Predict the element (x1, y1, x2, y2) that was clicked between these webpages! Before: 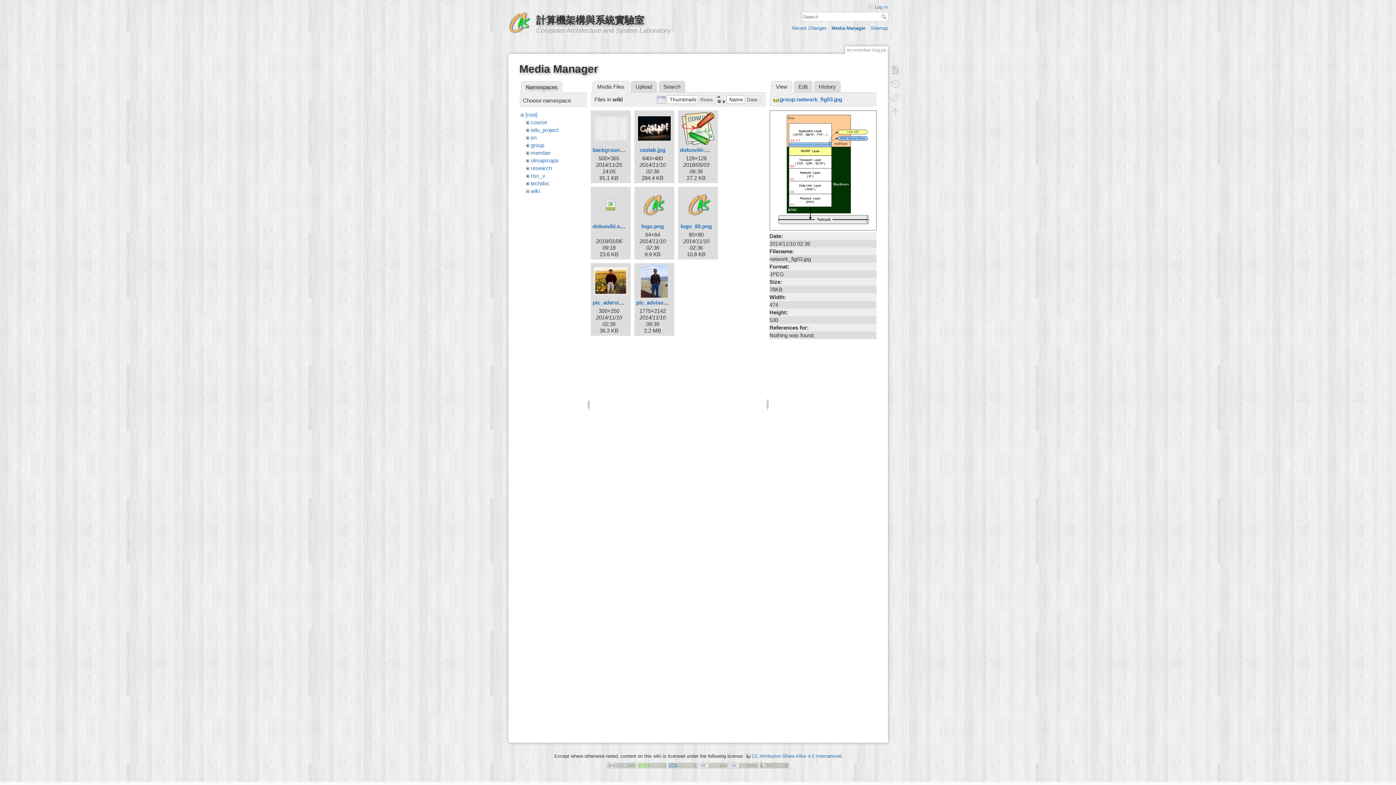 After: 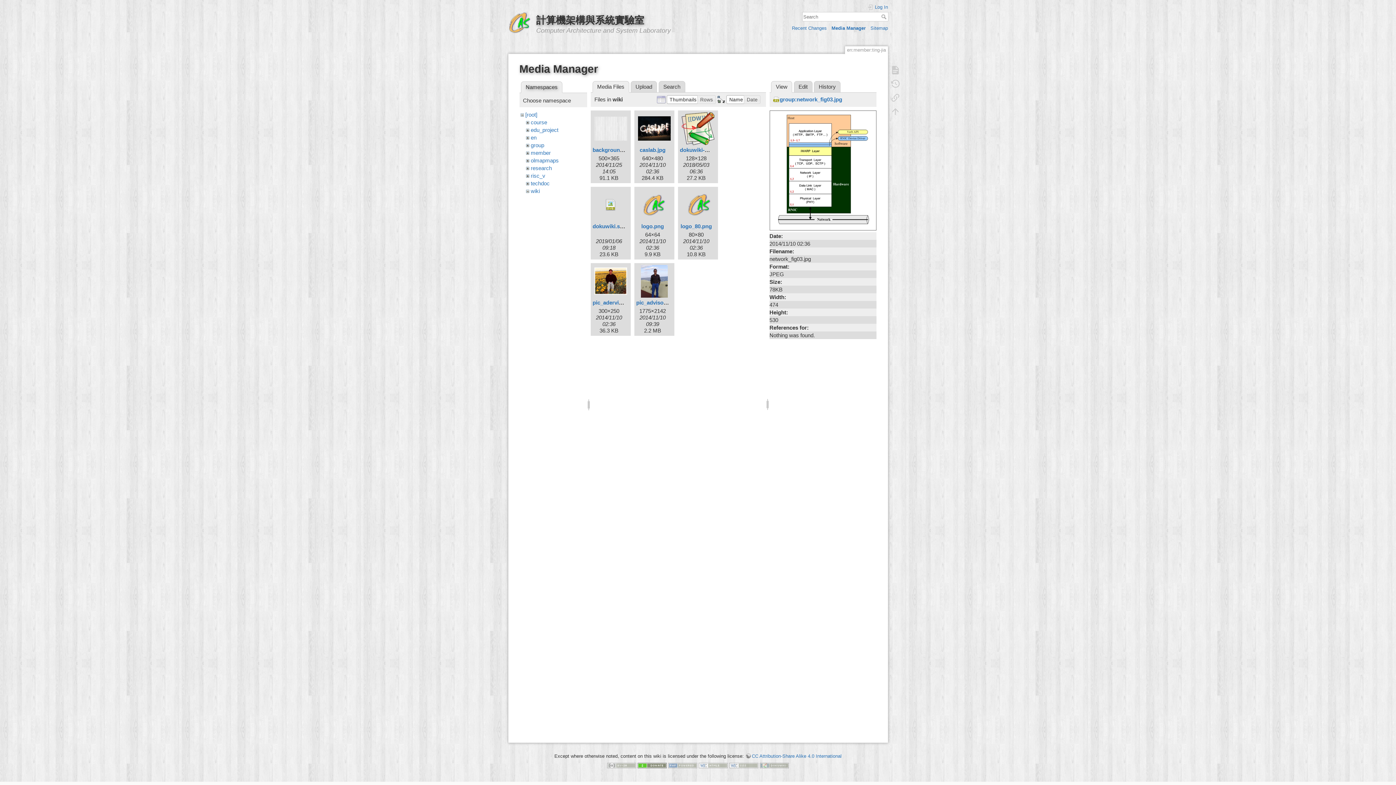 Action: bbox: (637, 762, 666, 768)